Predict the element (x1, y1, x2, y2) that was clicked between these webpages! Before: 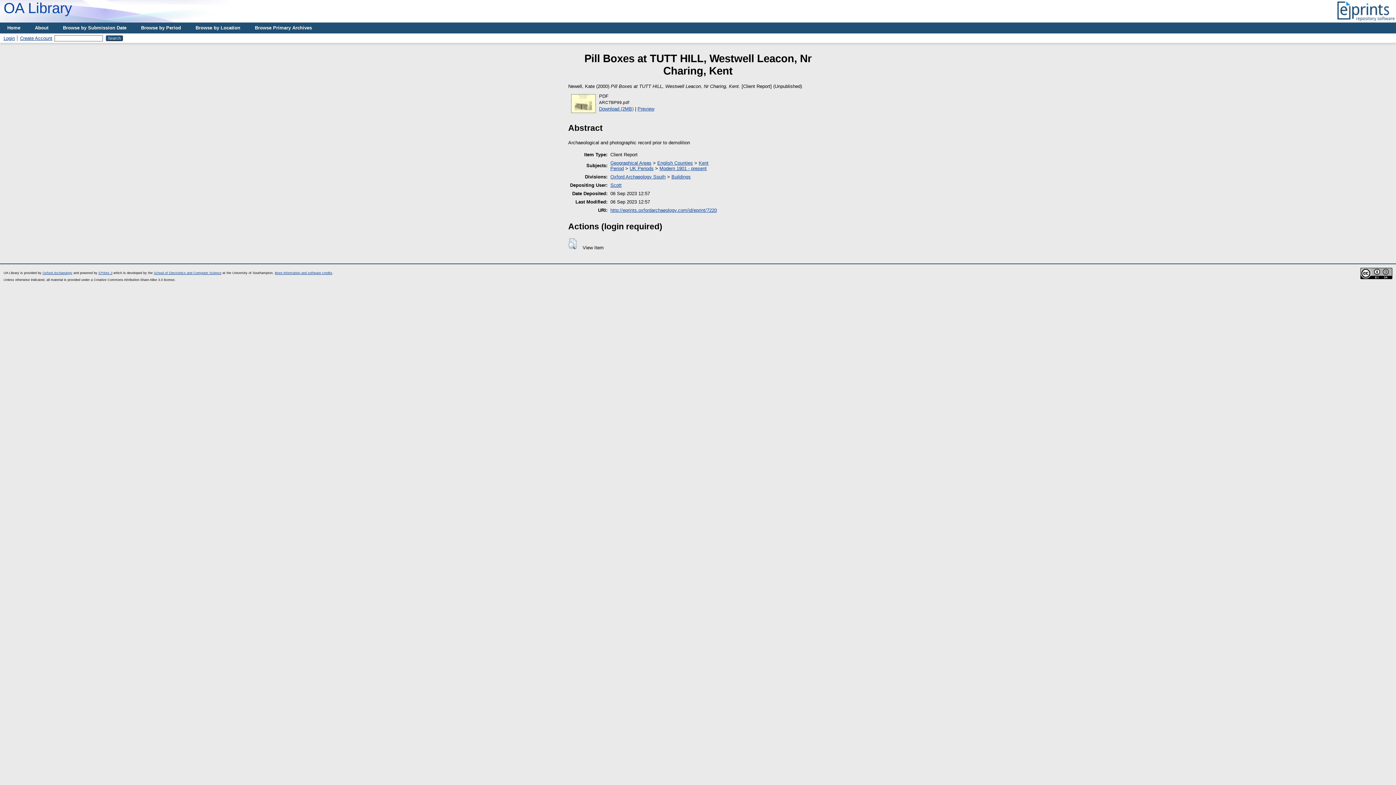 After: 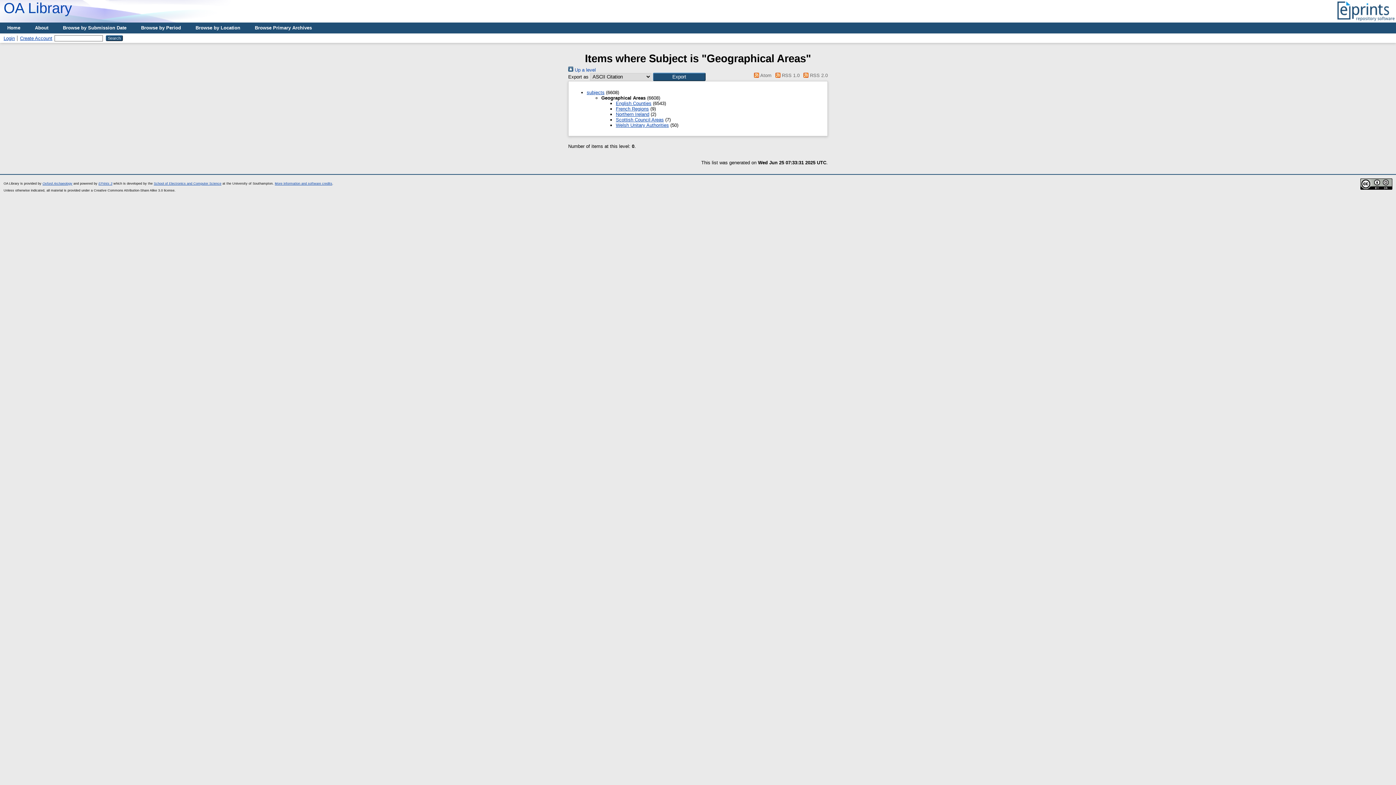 Action: label: Geographical Areas bbox: (610, 160, 651, 165)